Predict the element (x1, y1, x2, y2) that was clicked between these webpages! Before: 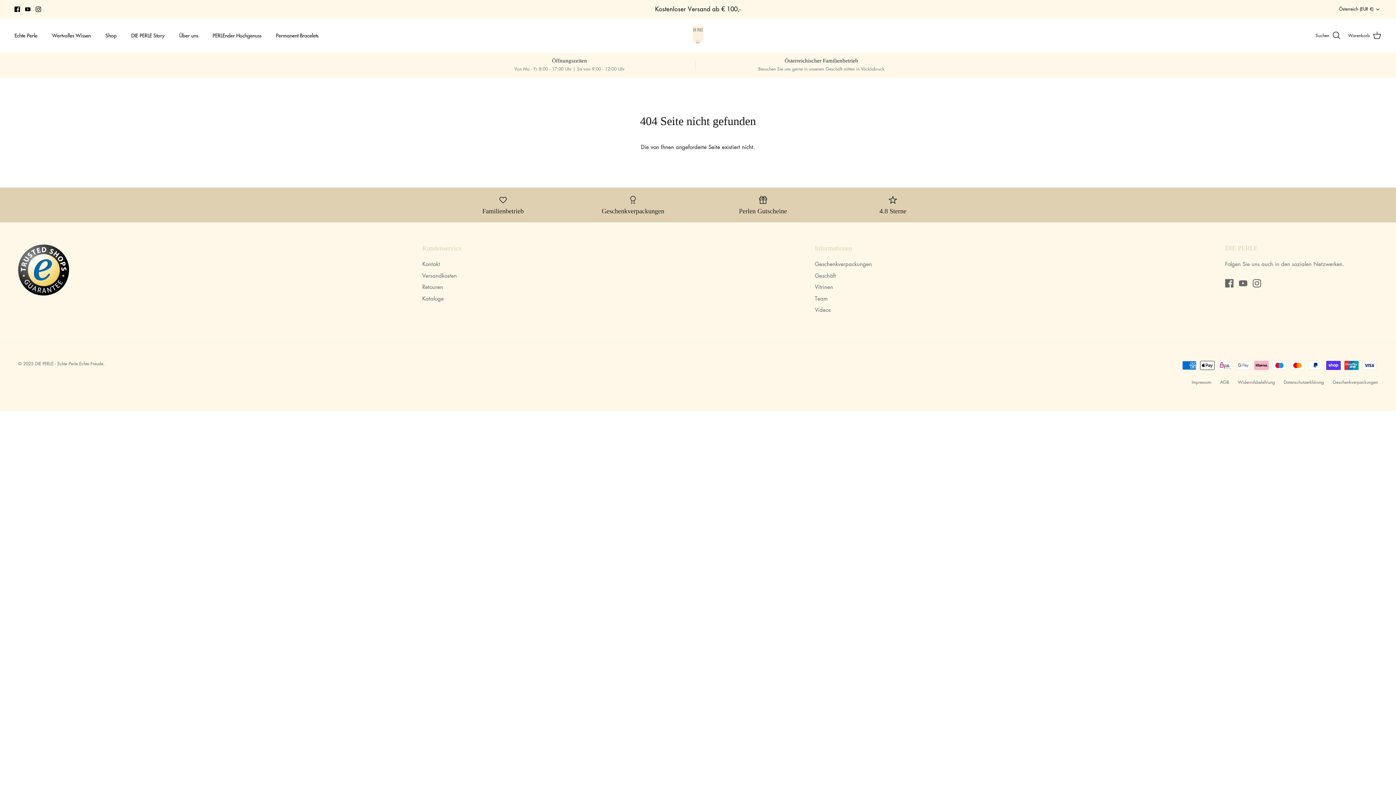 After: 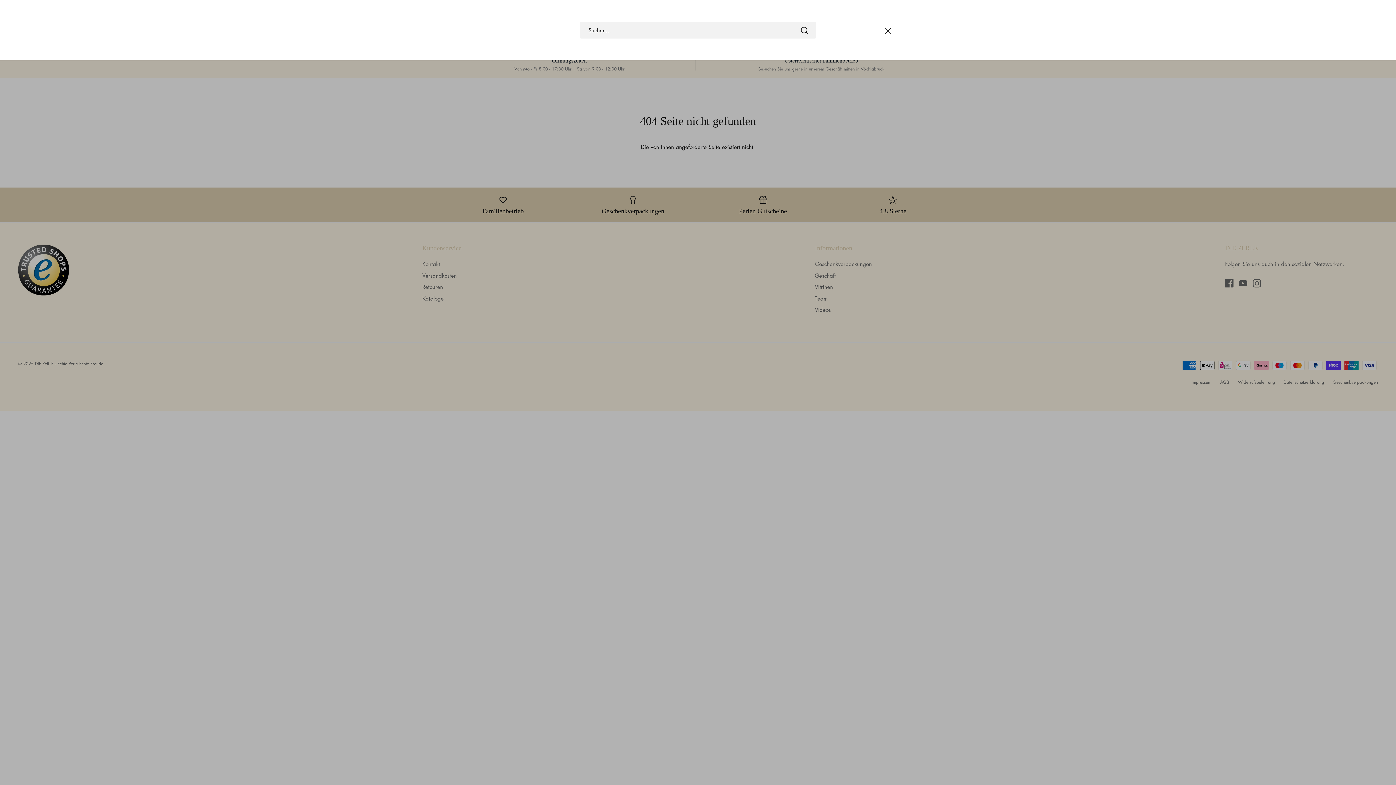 Action: bbox: (1316, 30, 1341, 40) label: Suchen